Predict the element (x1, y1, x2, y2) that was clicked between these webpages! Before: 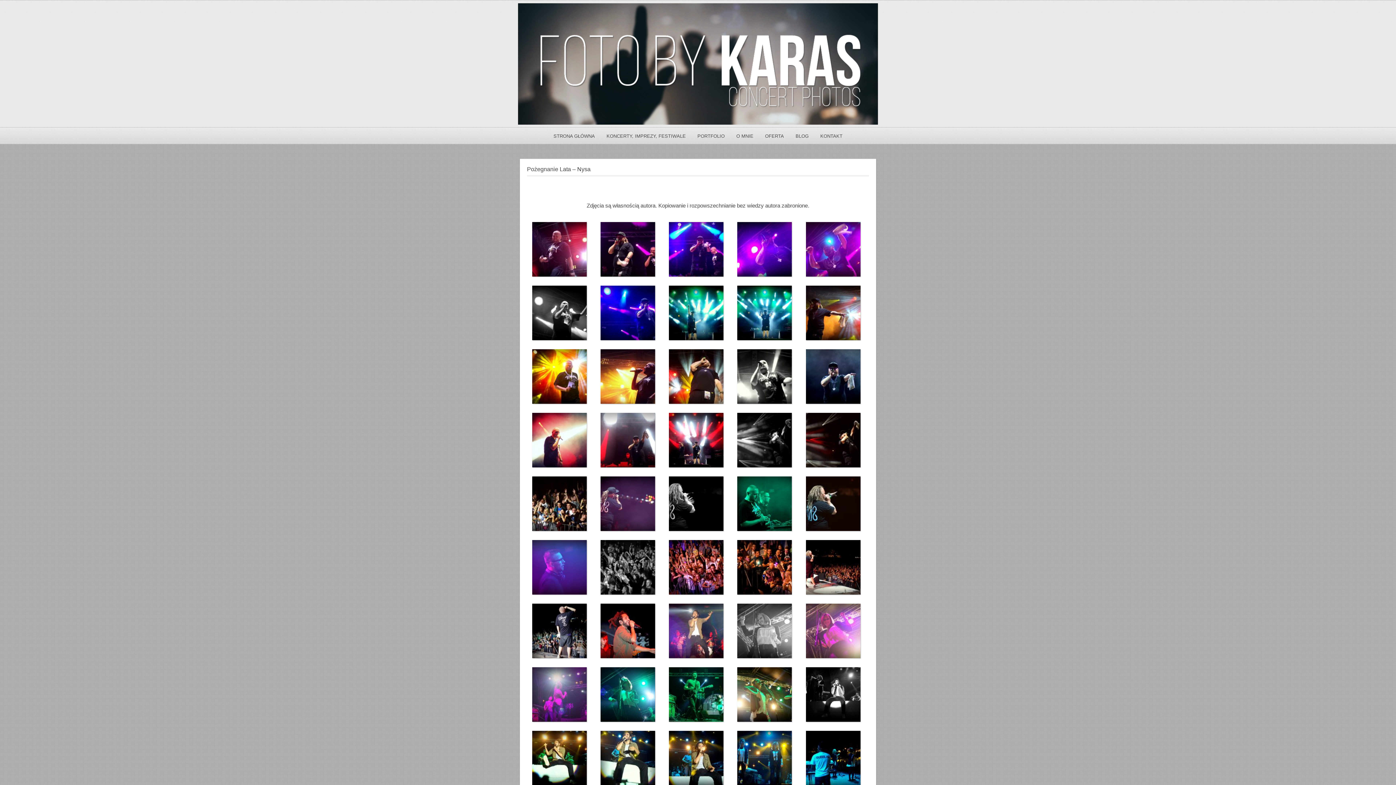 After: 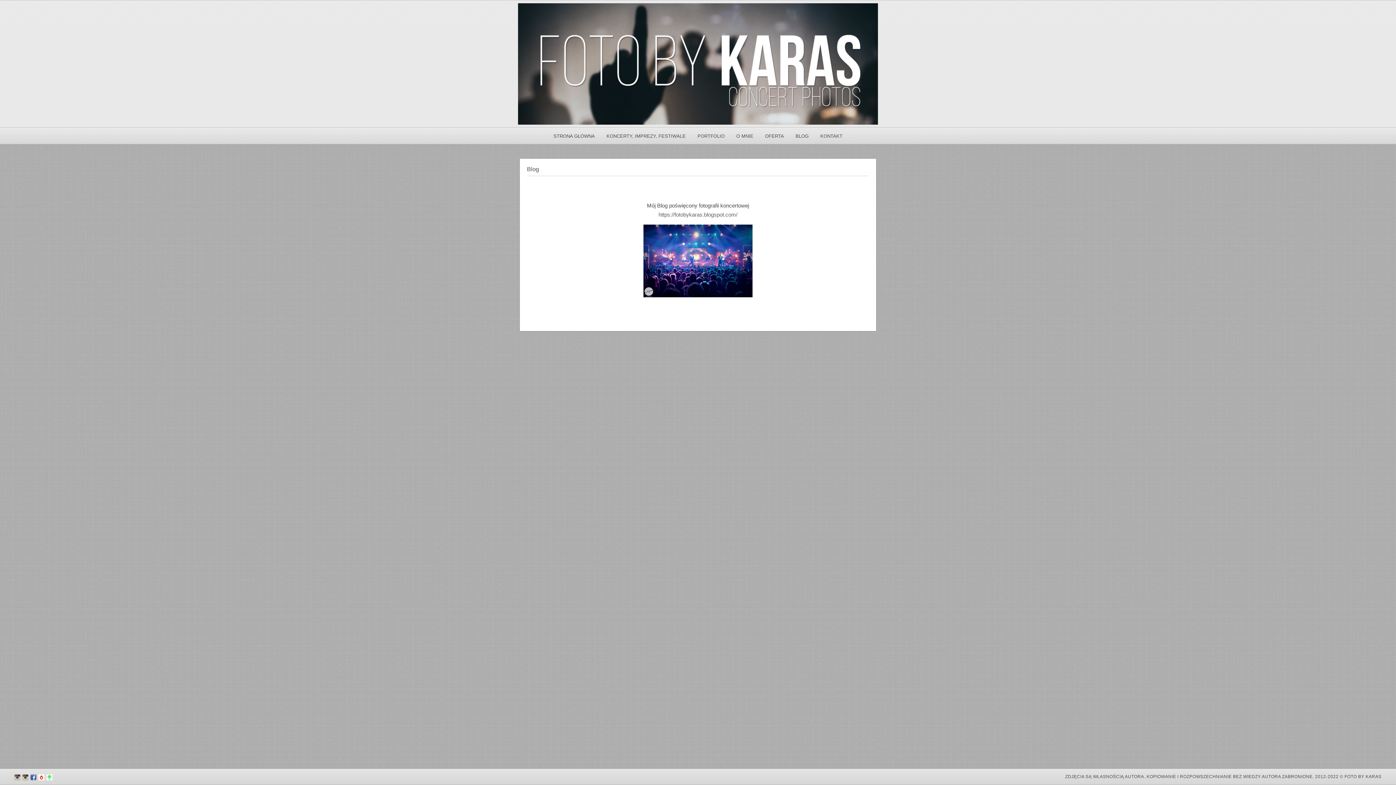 Action: label: BLOG bbox: (790, 128, 814, 144)